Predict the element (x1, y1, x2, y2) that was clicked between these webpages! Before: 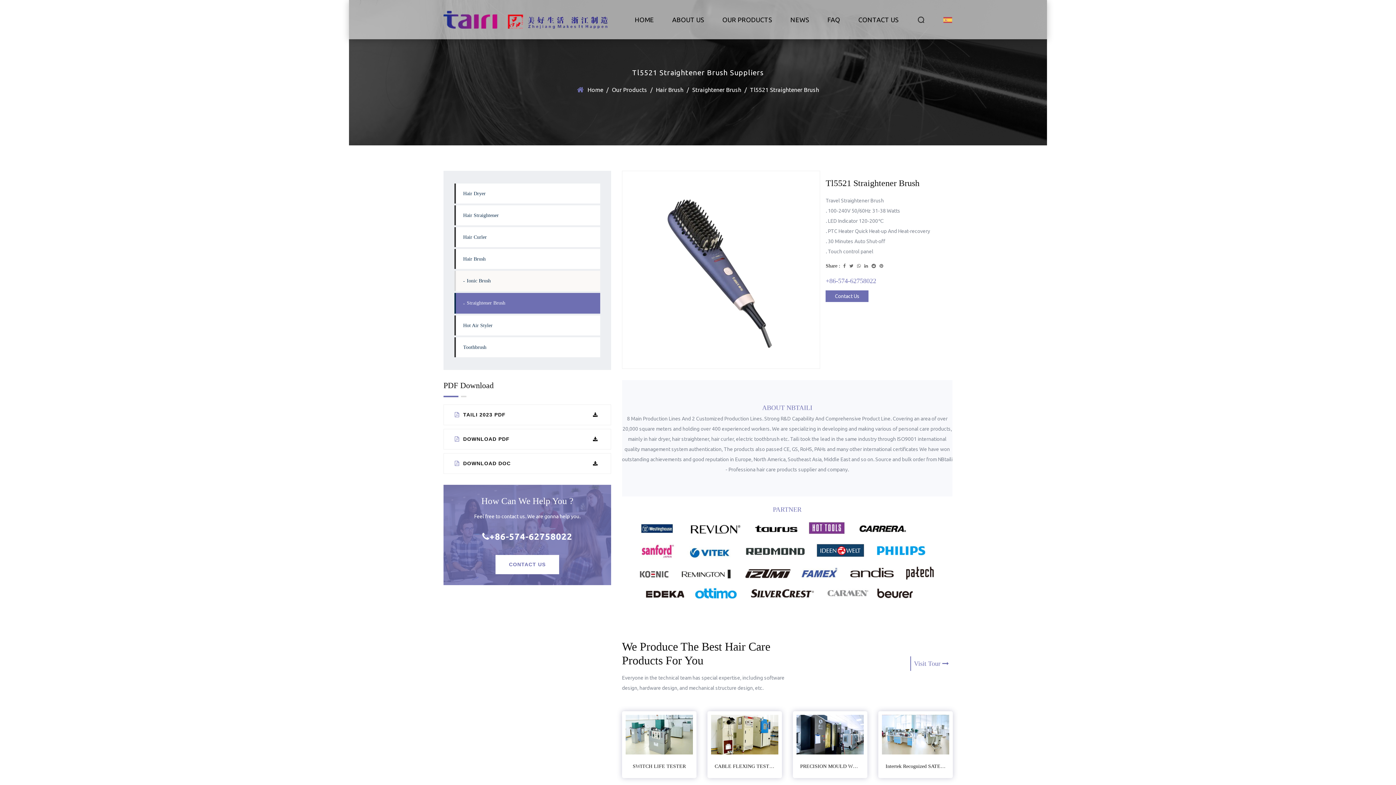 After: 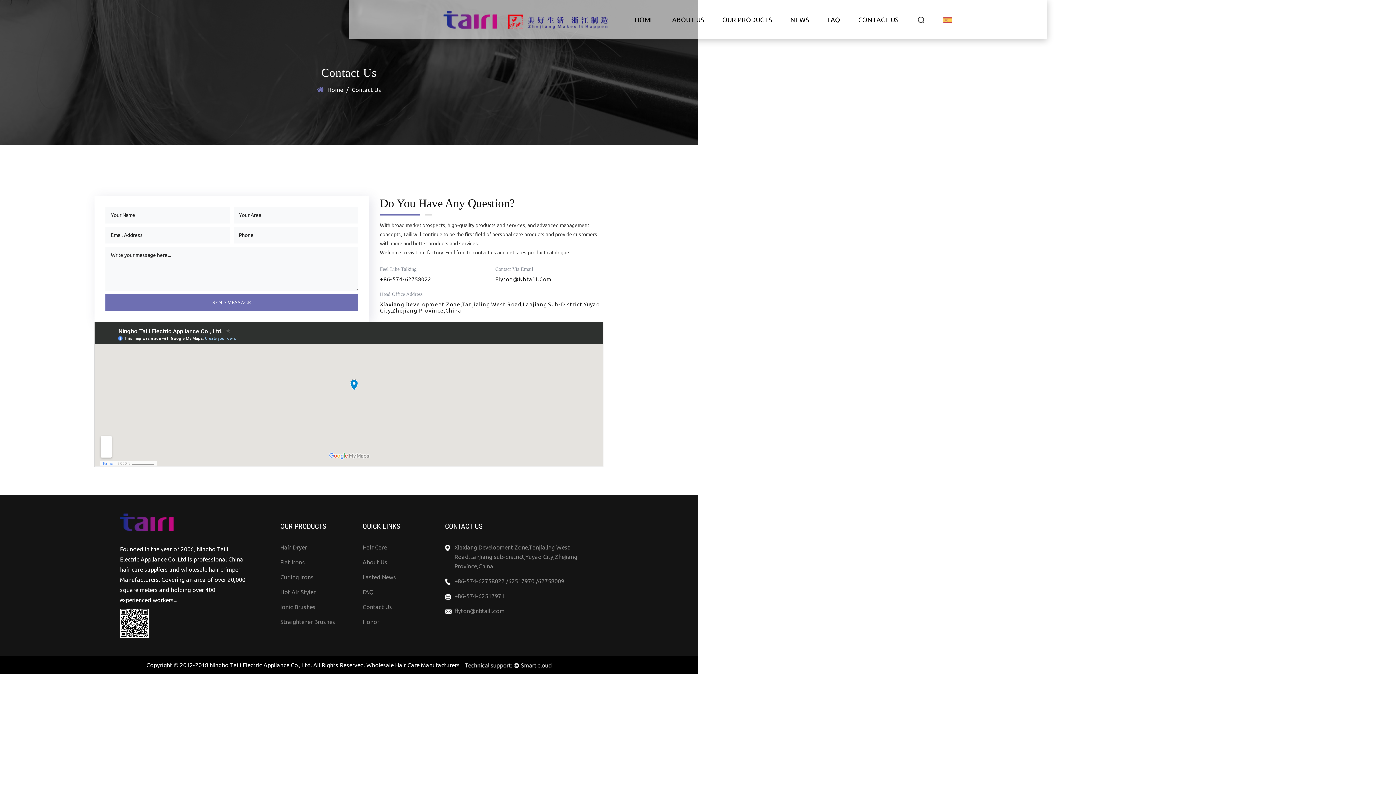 Action: bbox: (443, 428, 611, 449) label:  DOWNLOAD PDF